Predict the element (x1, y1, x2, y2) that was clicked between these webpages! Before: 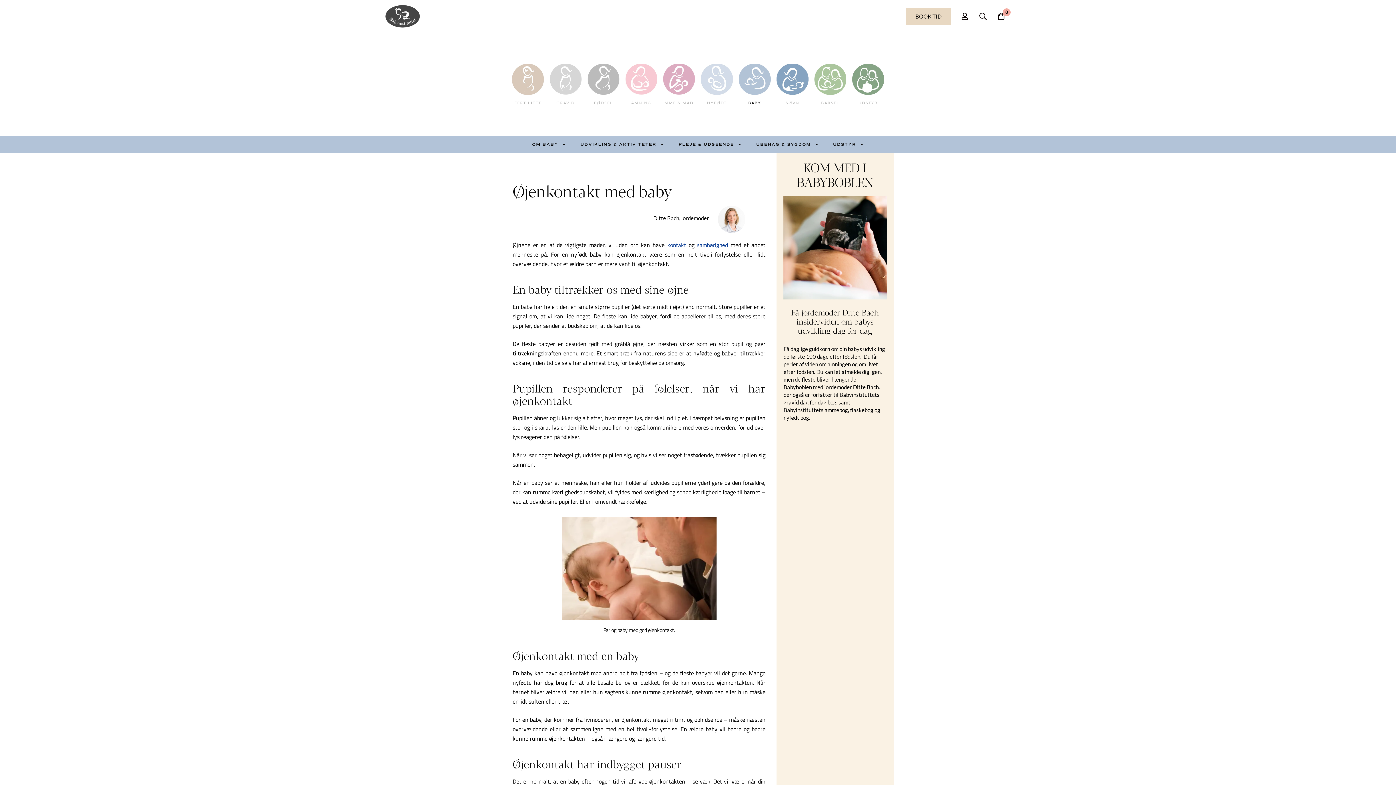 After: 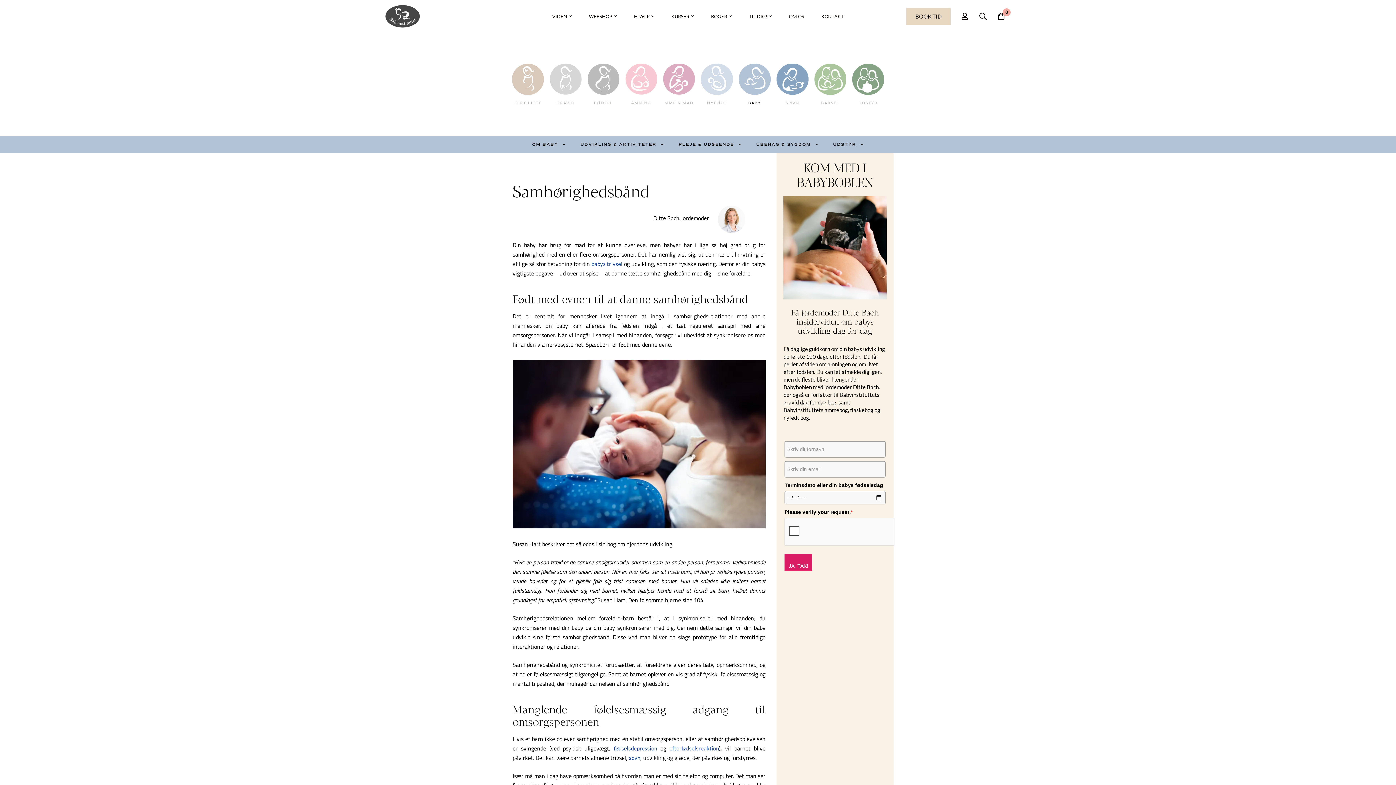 Action: bbox: (697, 241, 728, 248) label: samhørighed